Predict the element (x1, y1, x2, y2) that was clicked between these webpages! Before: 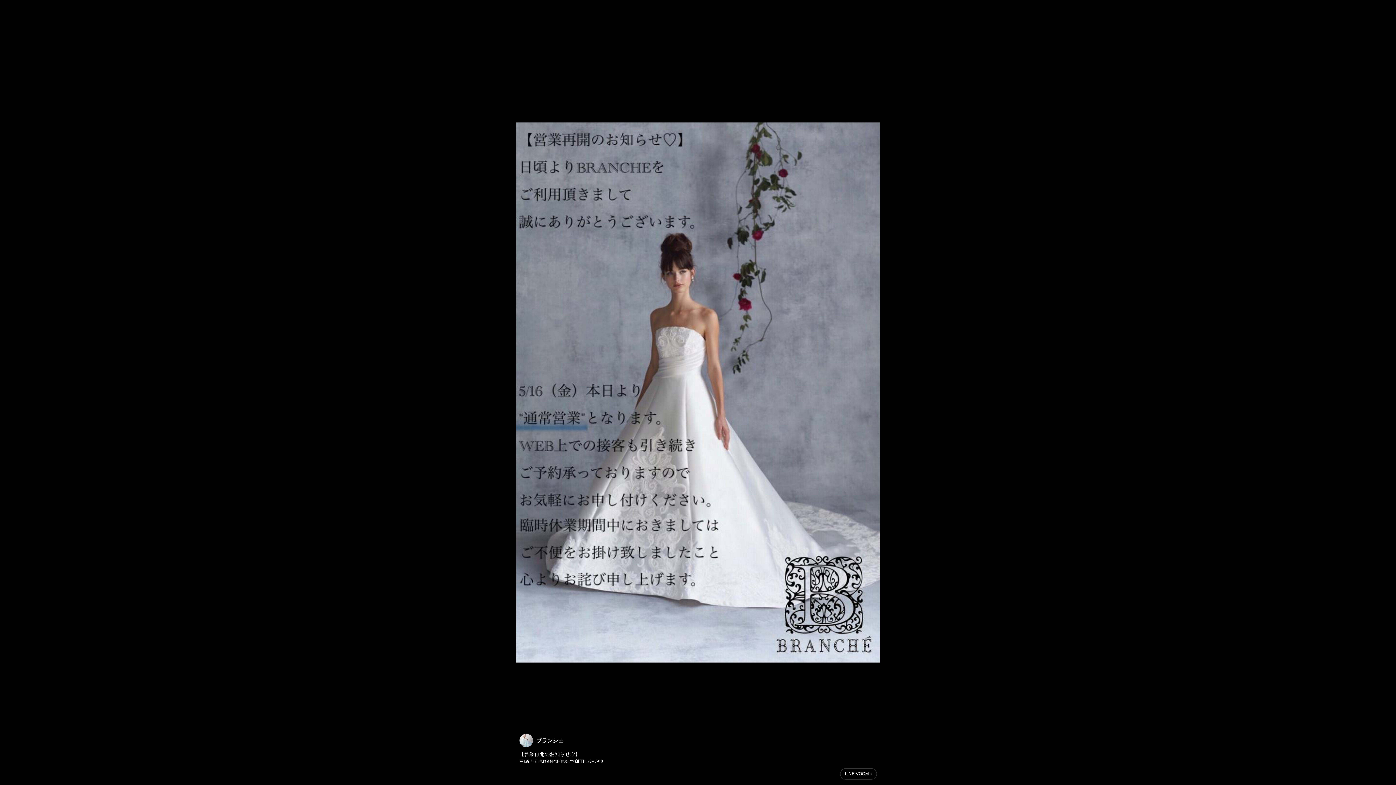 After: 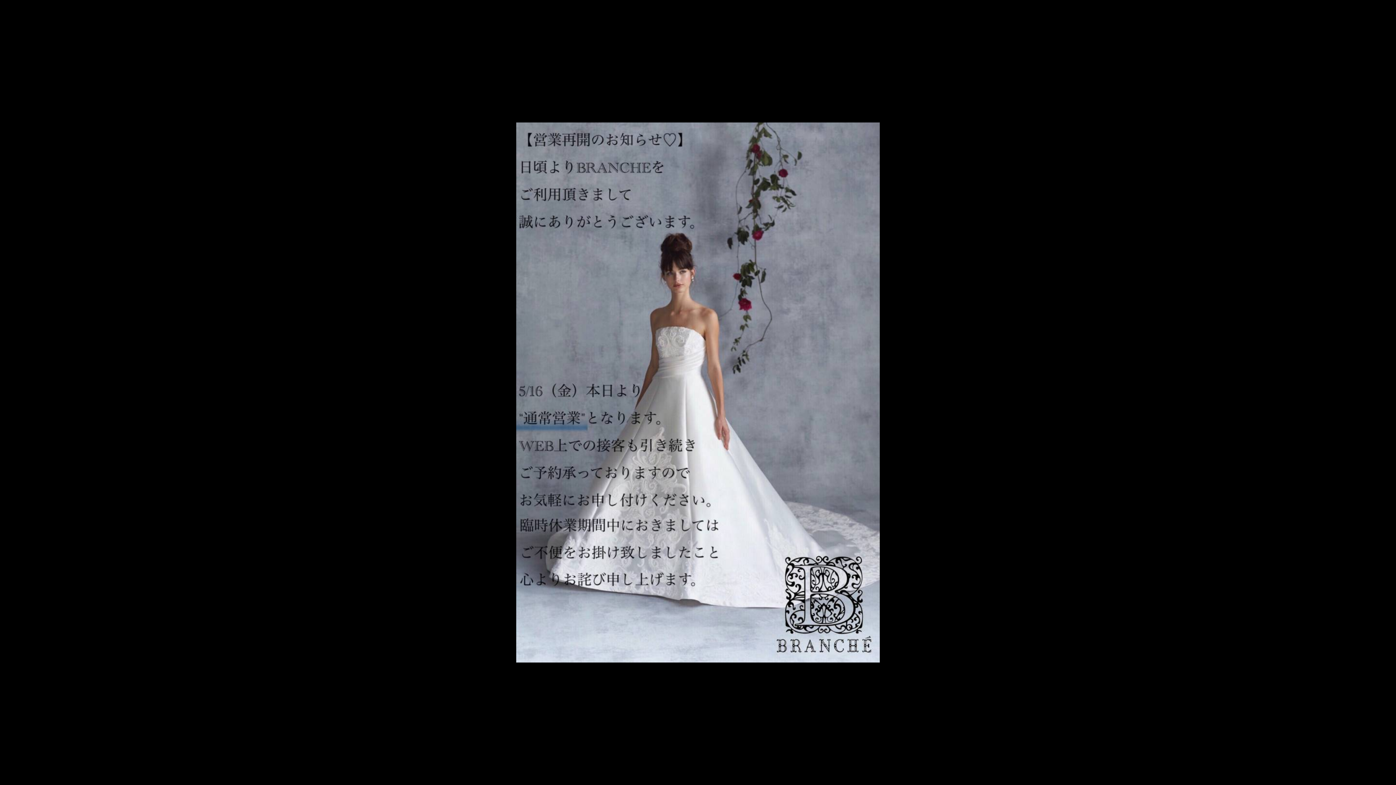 Action: label: LINE VOOM bbox: (840, 768, 877, 780)